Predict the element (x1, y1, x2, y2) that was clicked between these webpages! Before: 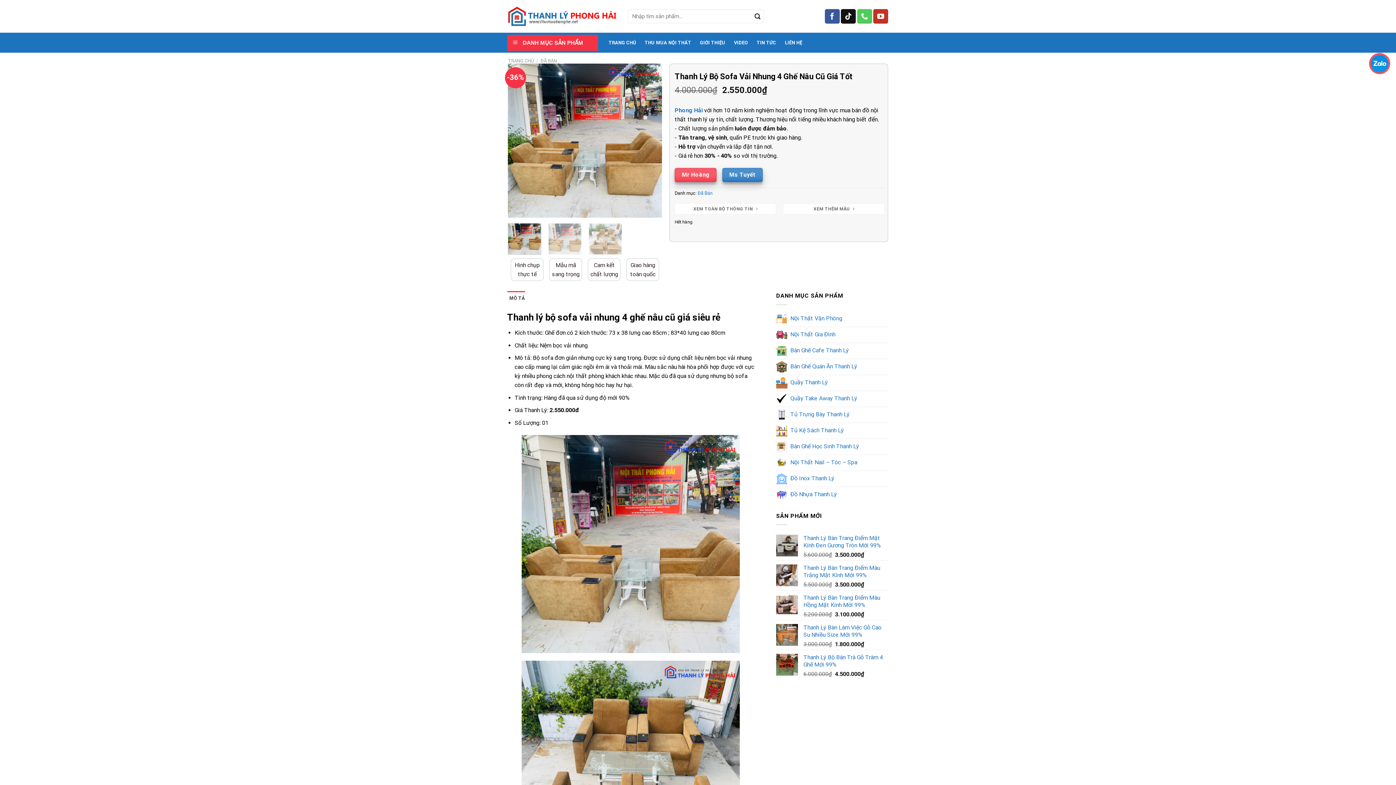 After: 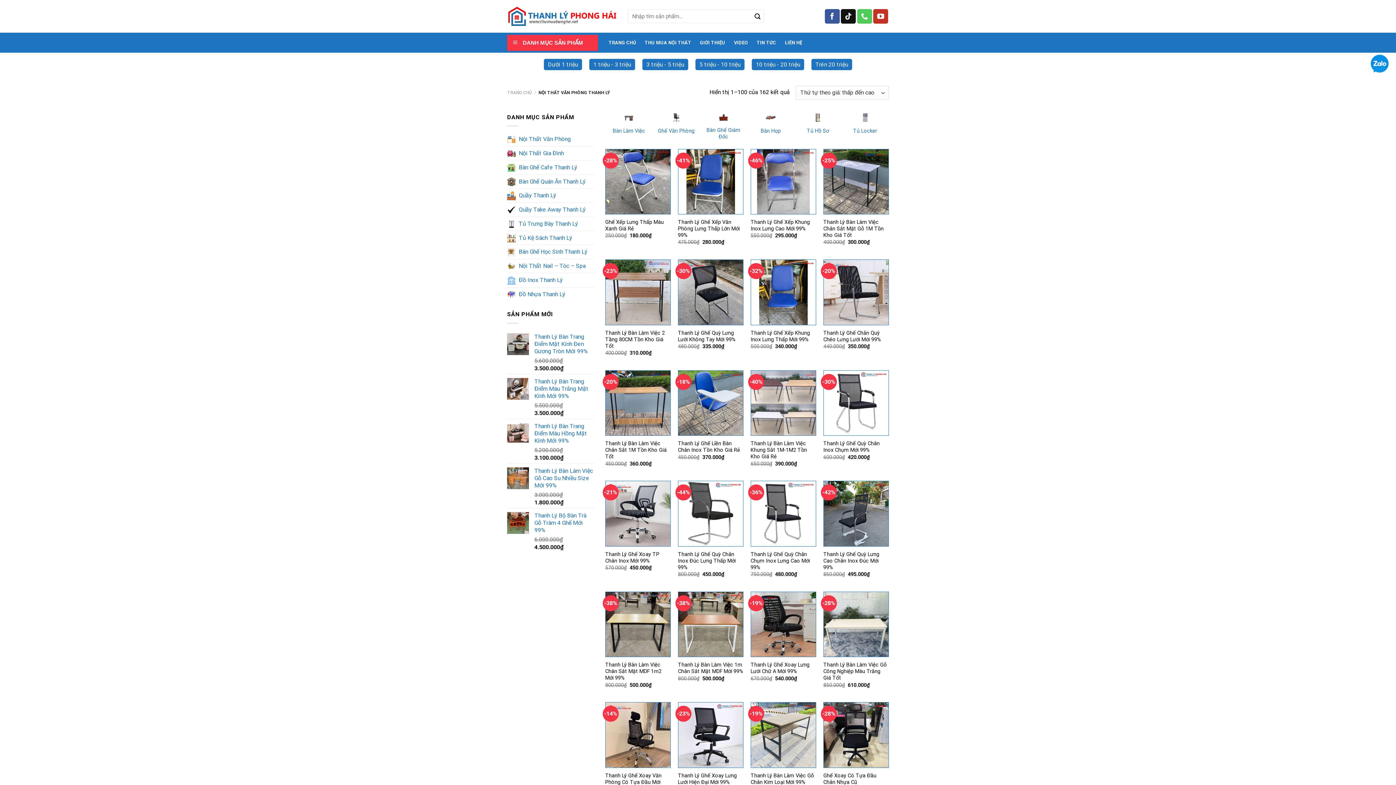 Action: bbox: (776, 311, 889, 326) label: Nội Thất Văn Phòng